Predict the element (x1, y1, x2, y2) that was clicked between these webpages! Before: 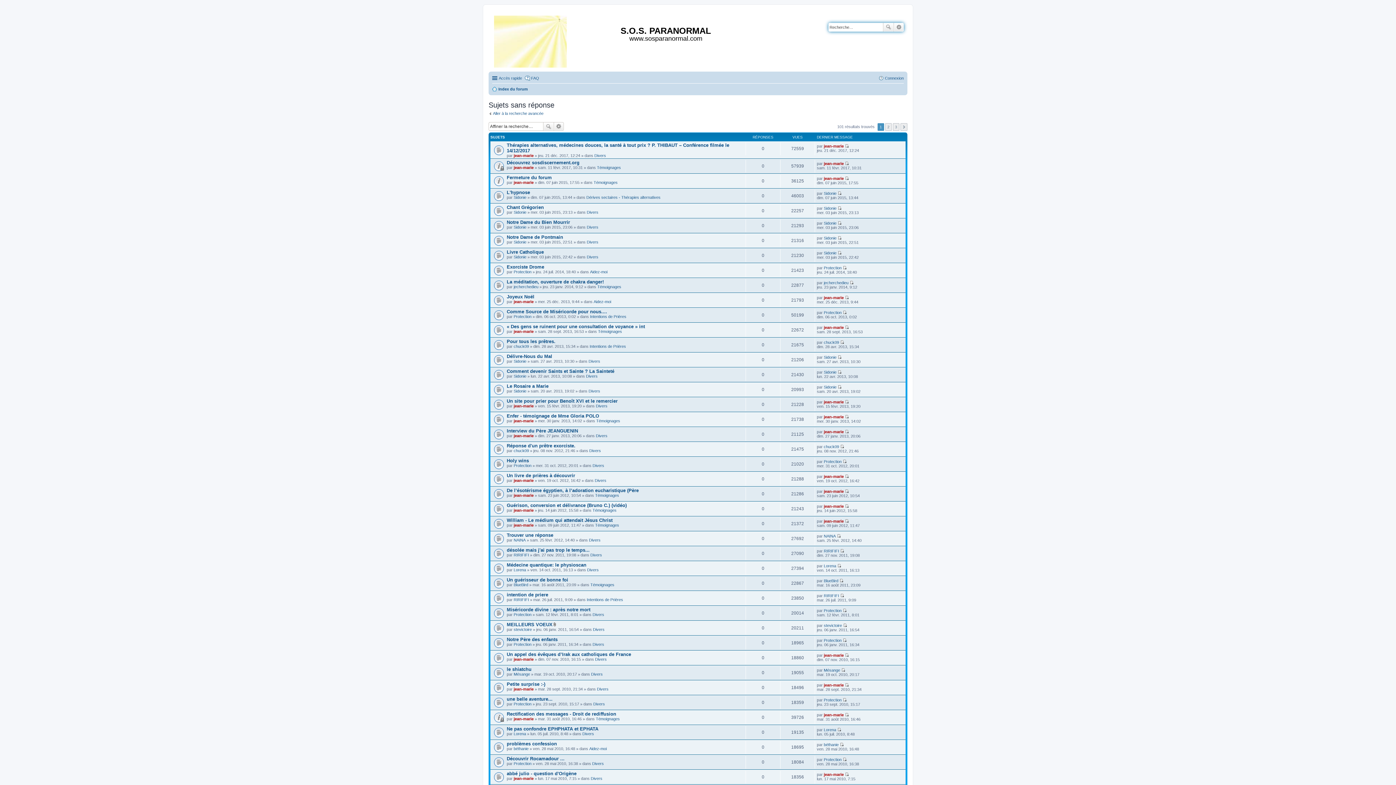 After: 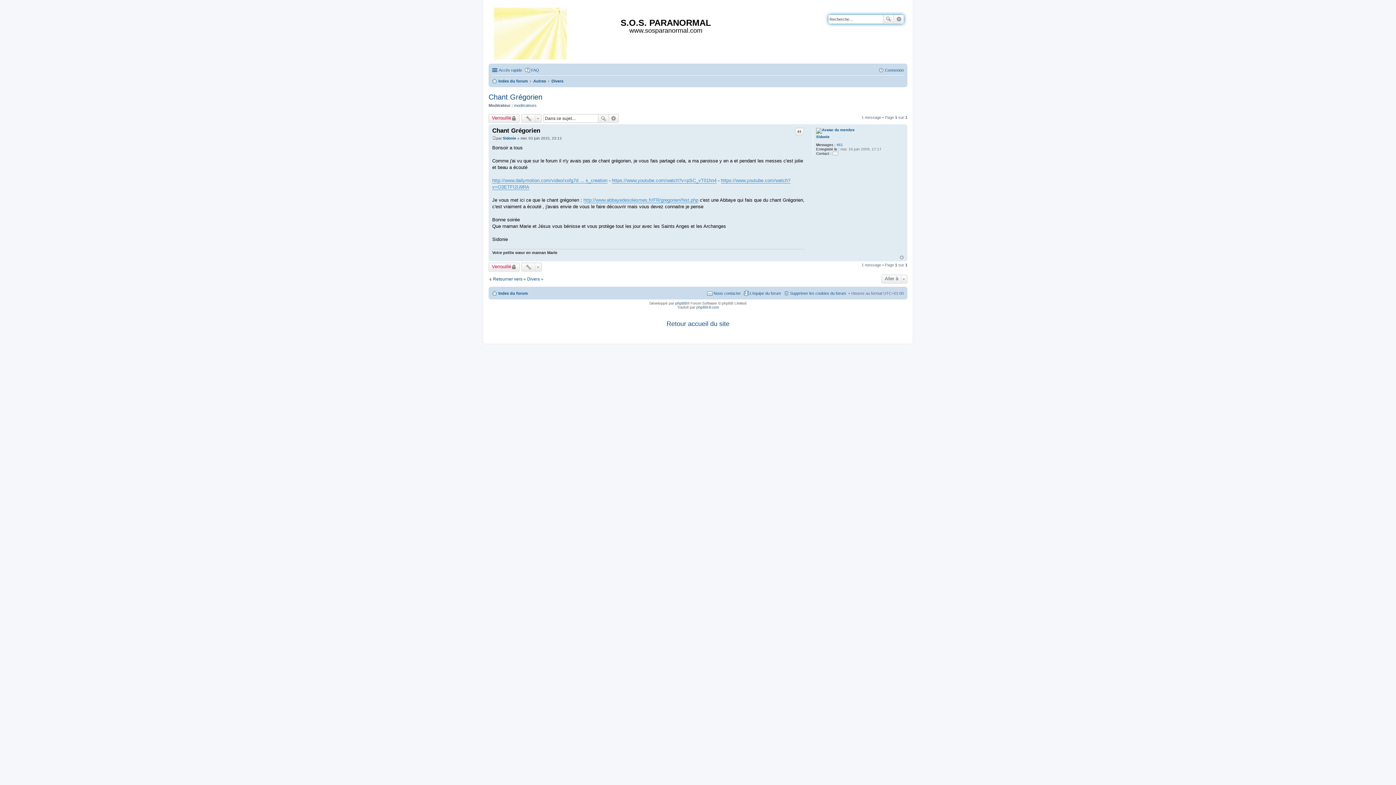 Action: bbox: (837, 206, 841, 210) label: Voir le dernier message